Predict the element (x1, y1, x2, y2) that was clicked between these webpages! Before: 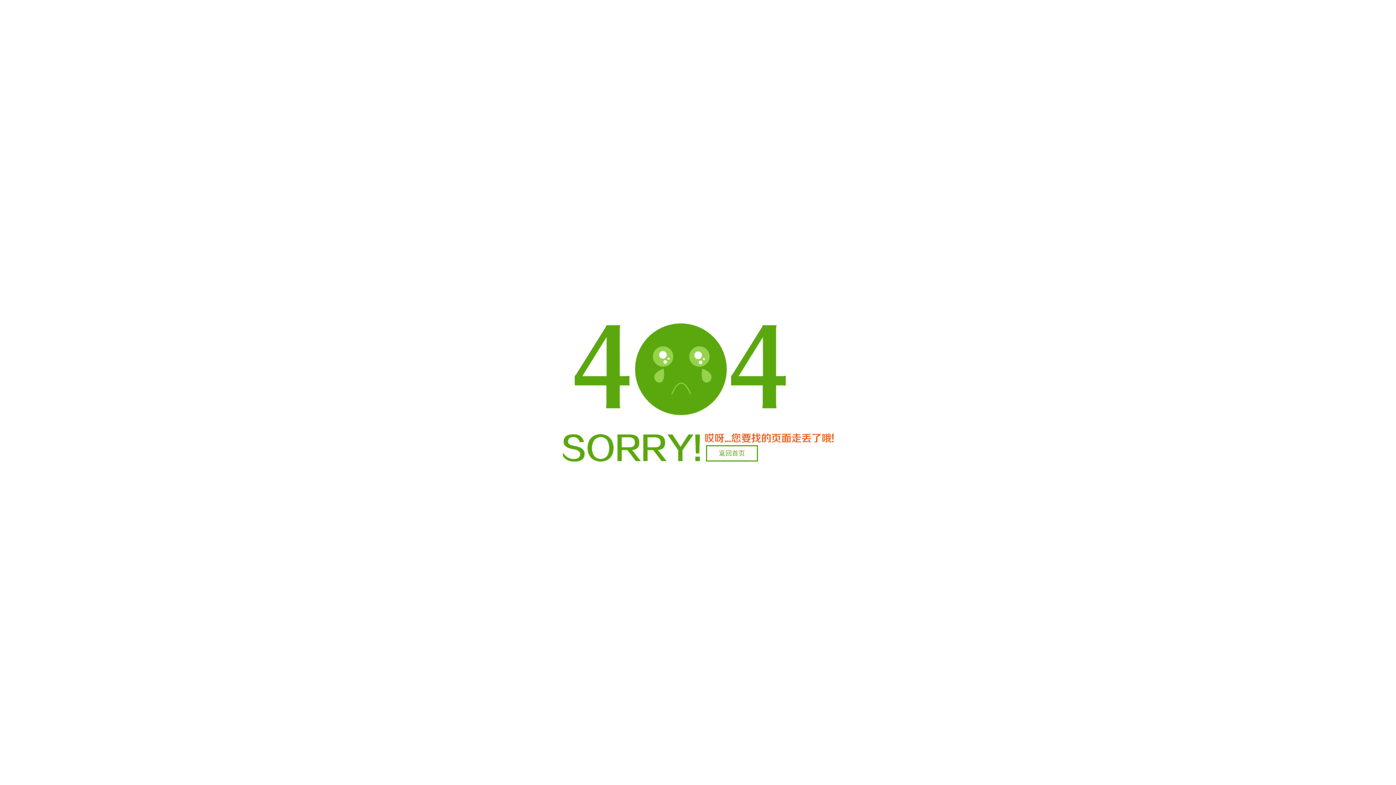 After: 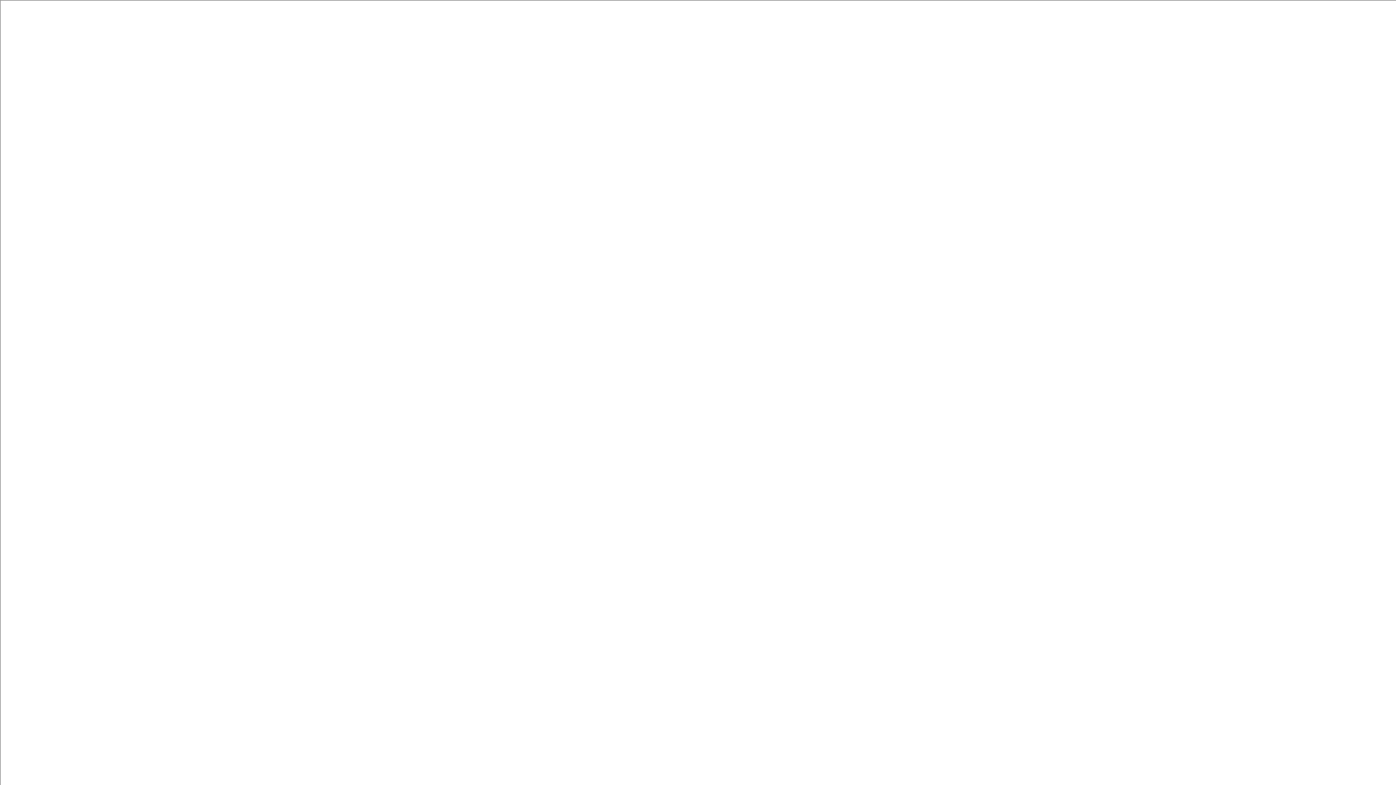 Action: bbox: (706, 445, 758, 461) label: 返回首页